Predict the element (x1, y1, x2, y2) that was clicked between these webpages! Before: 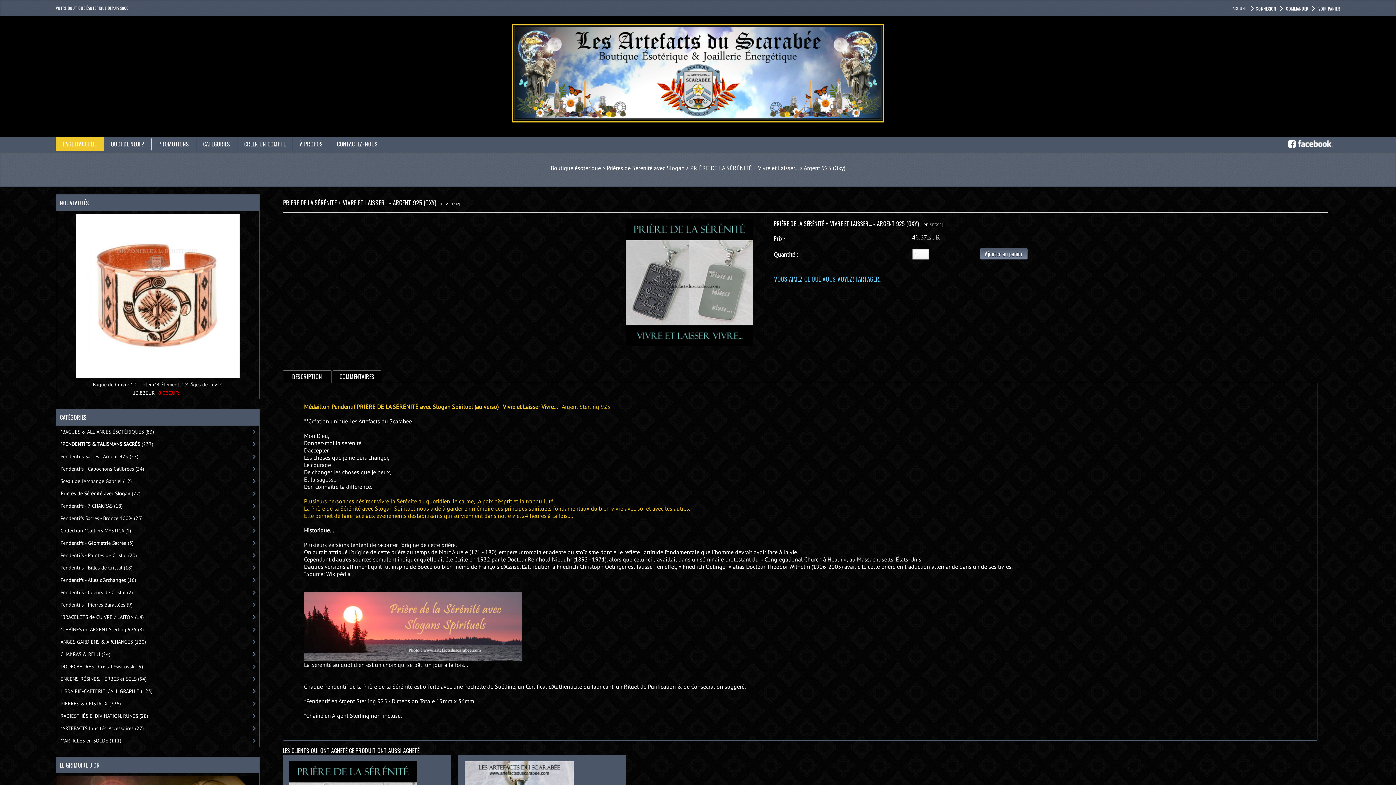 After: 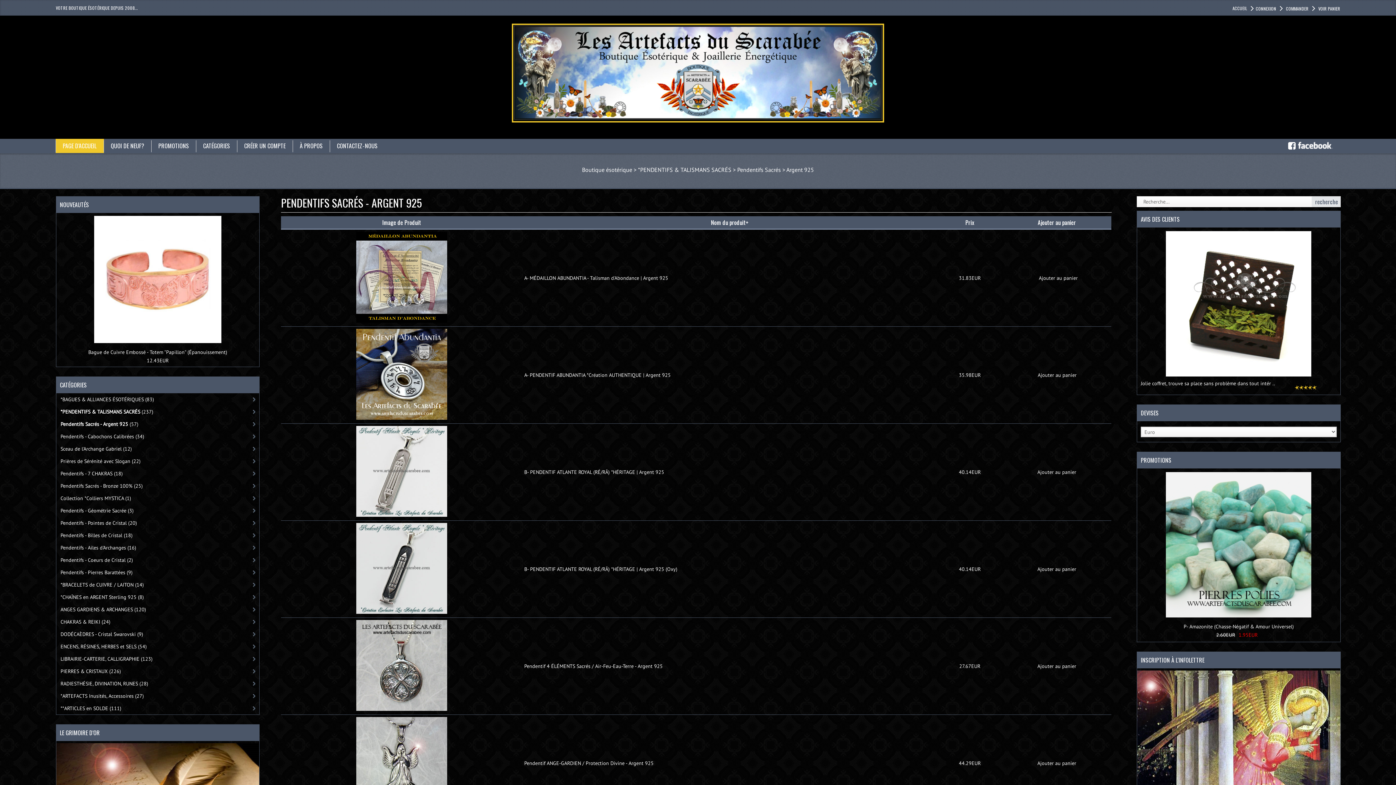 Action: bbox: (56, 450, 255, 462) label: Pendentifs Sacrés - Argent 925 (57)